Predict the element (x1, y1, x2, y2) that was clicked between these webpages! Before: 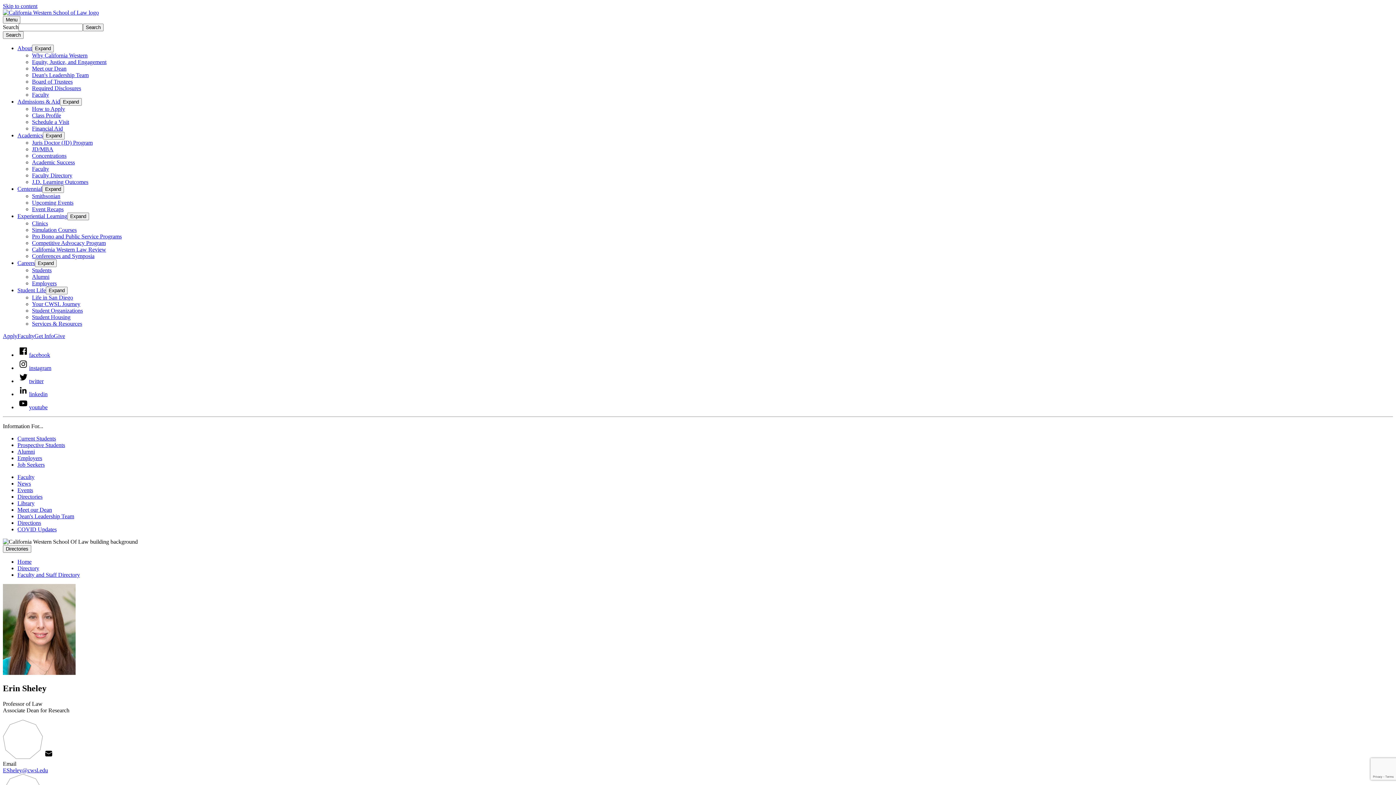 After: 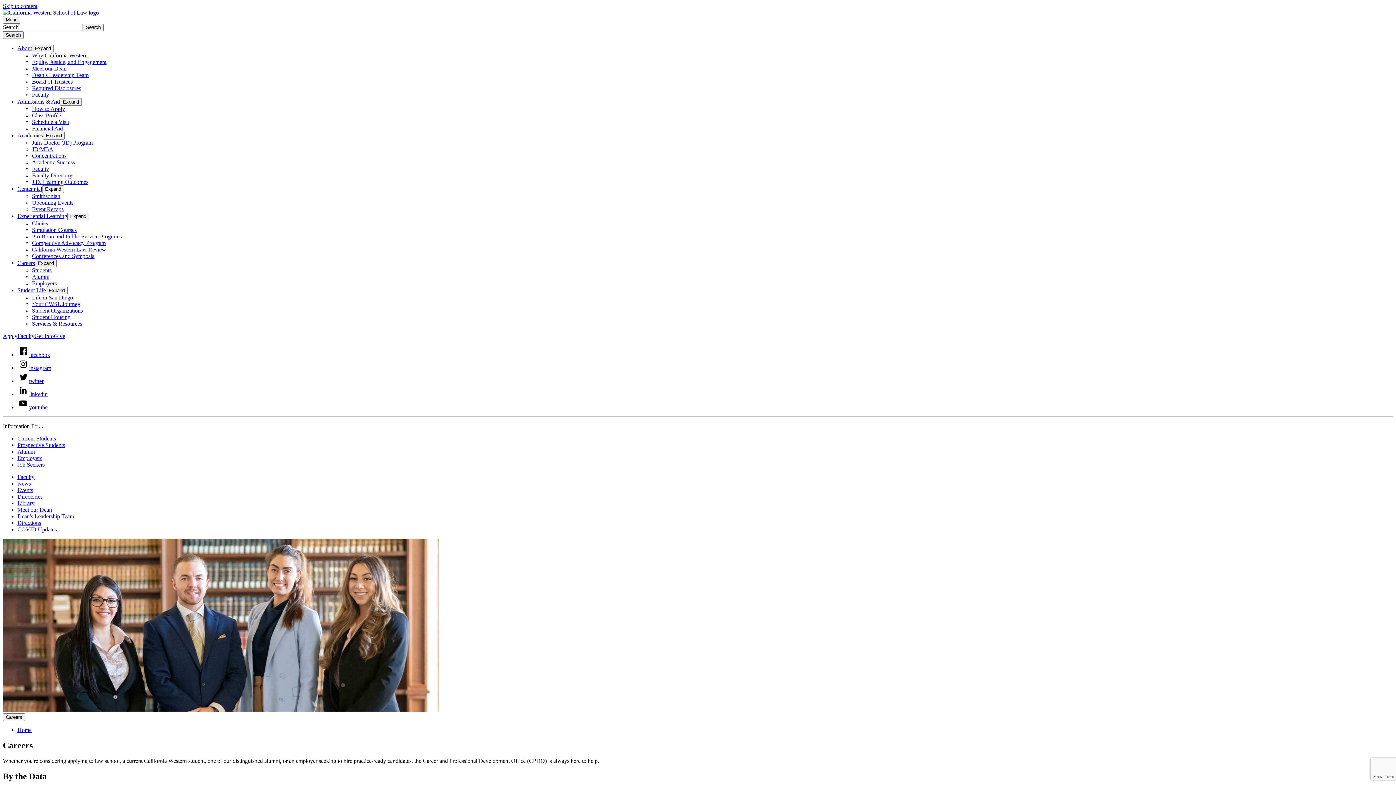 Action: bbox: (17, 260, 34, 266) label: Careers